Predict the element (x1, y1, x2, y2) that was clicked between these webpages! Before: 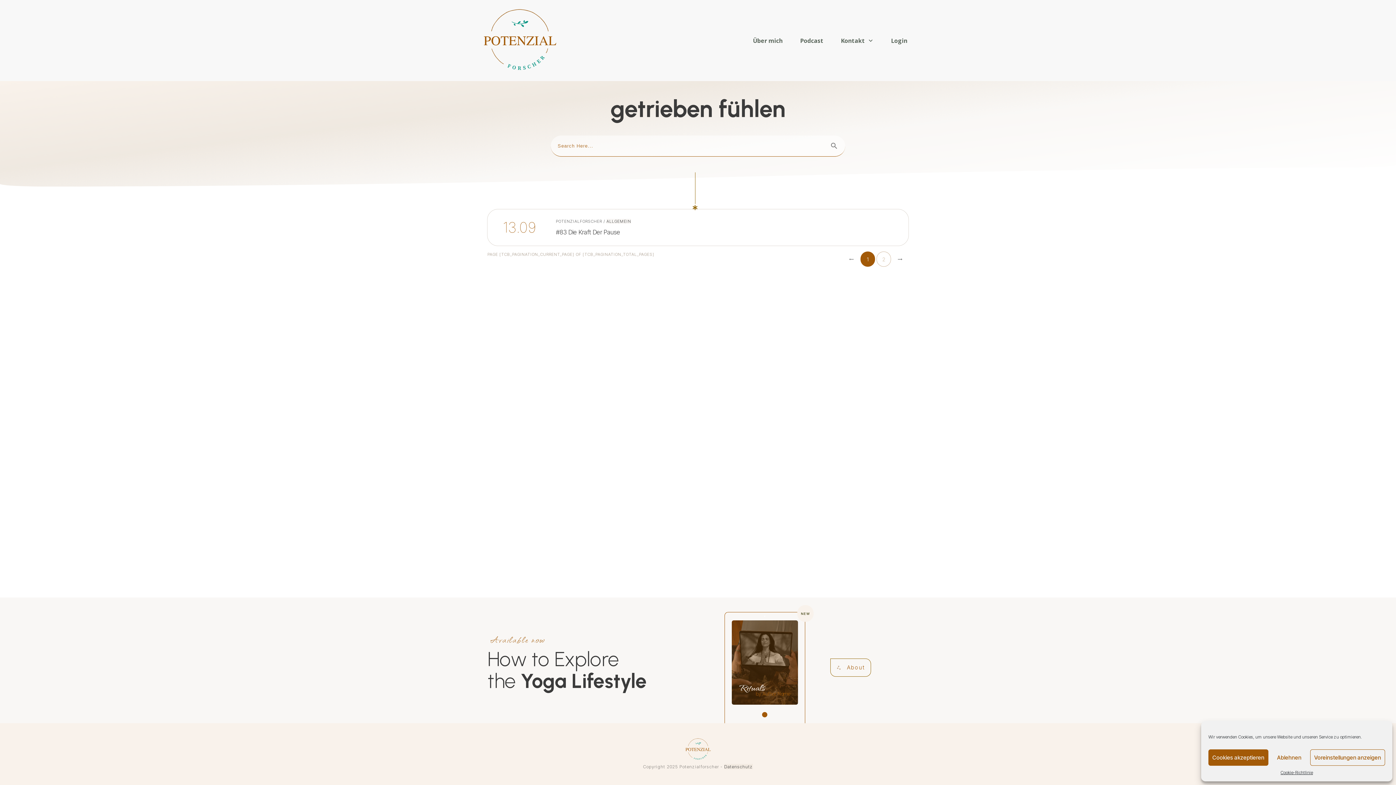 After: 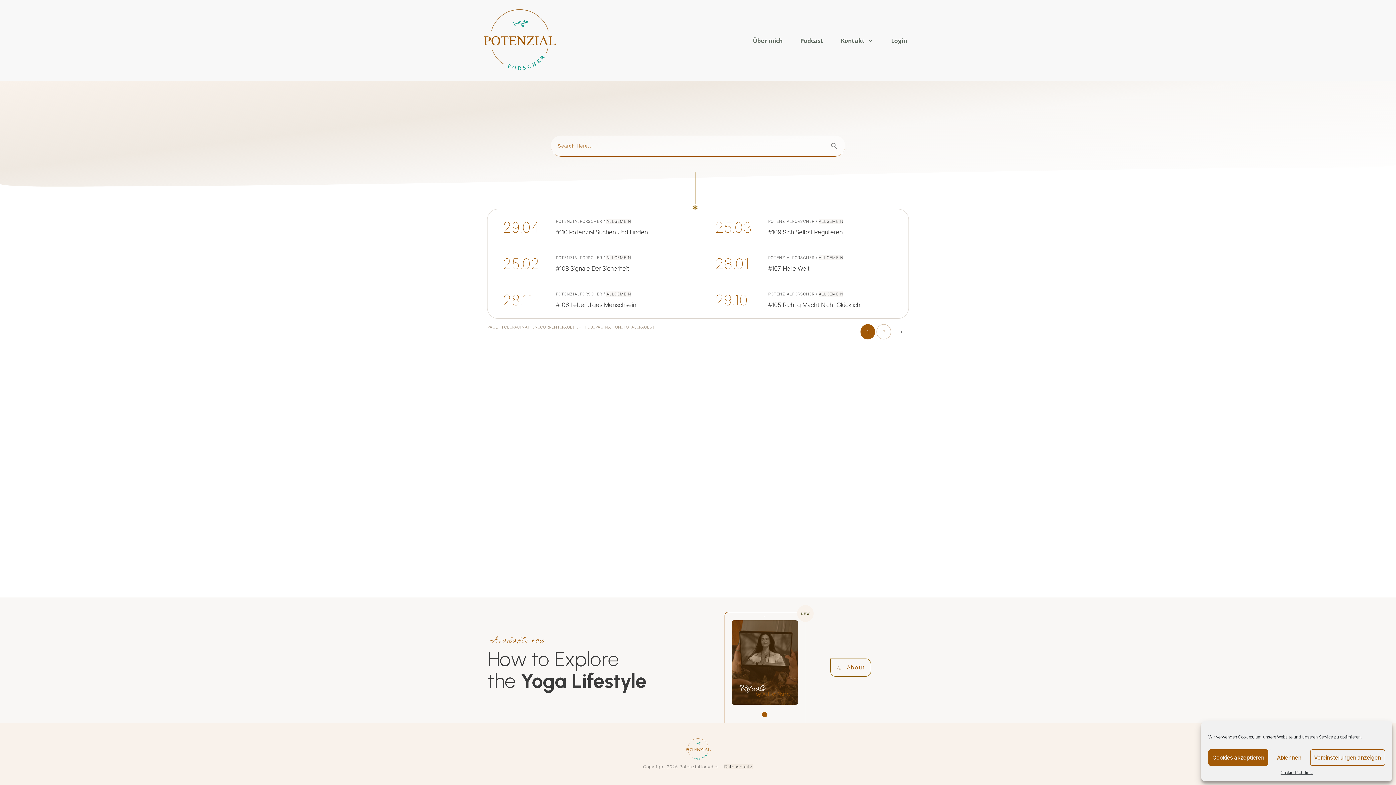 Action: bbox: (823, 136, 845, 156)